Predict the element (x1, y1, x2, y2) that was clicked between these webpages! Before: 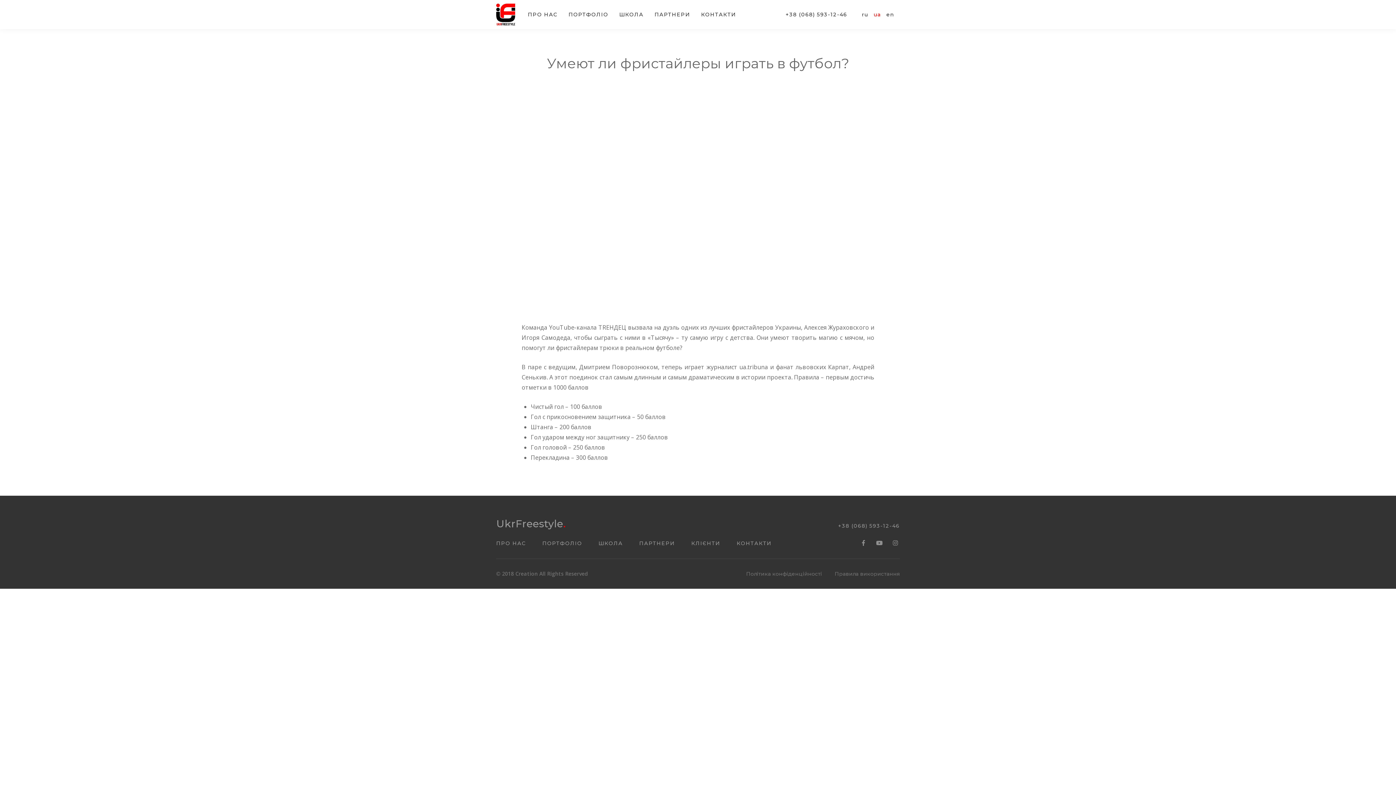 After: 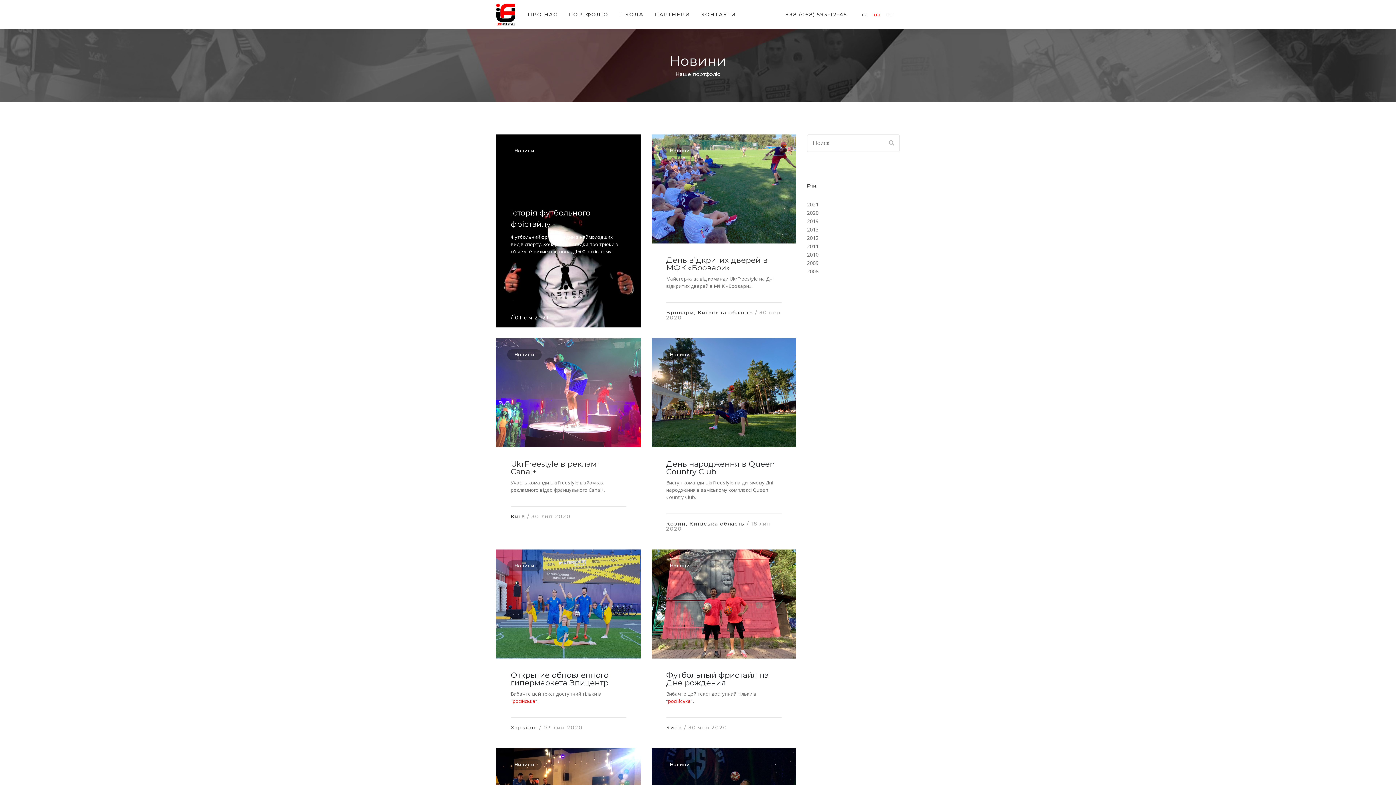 Action: bbox: (542, 540, 582, 546) label: ПОРТФОЛІО